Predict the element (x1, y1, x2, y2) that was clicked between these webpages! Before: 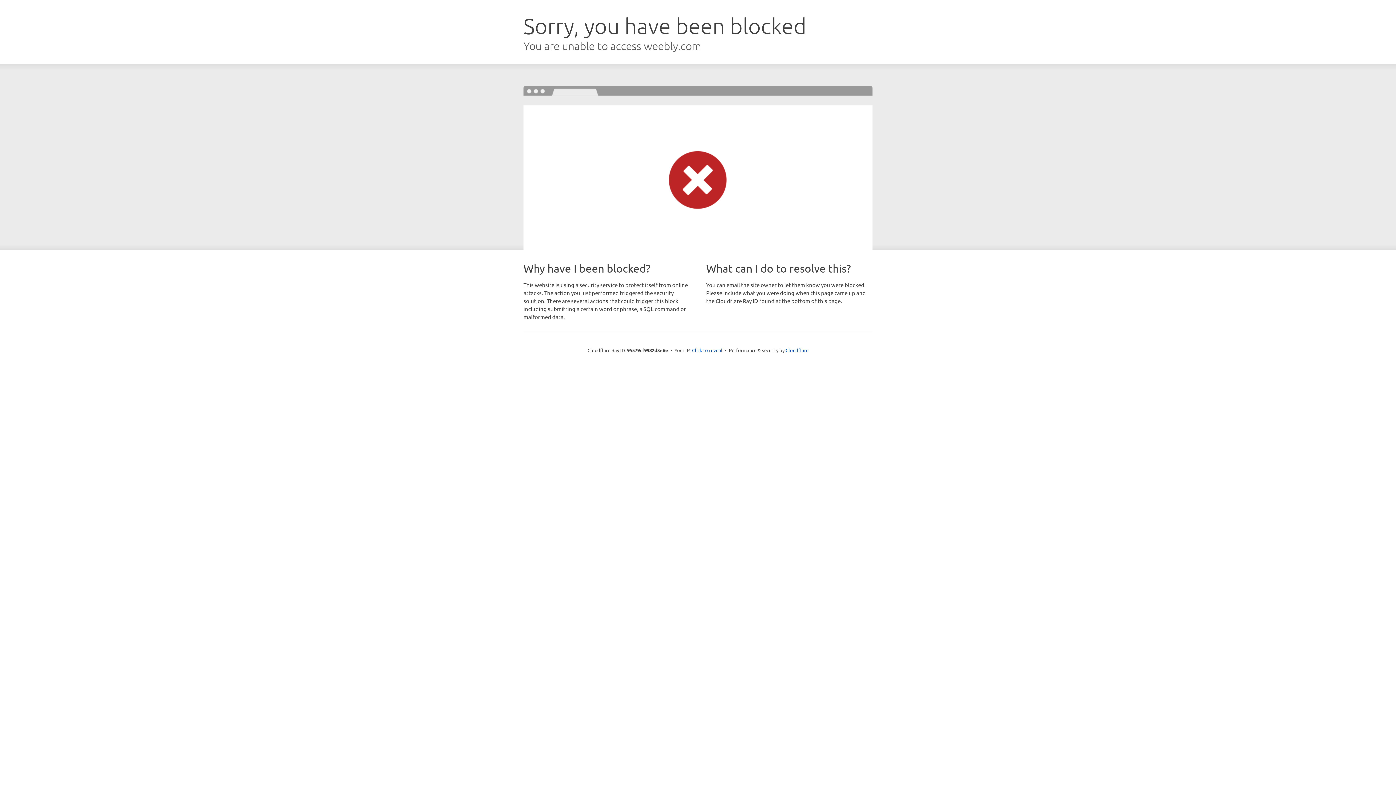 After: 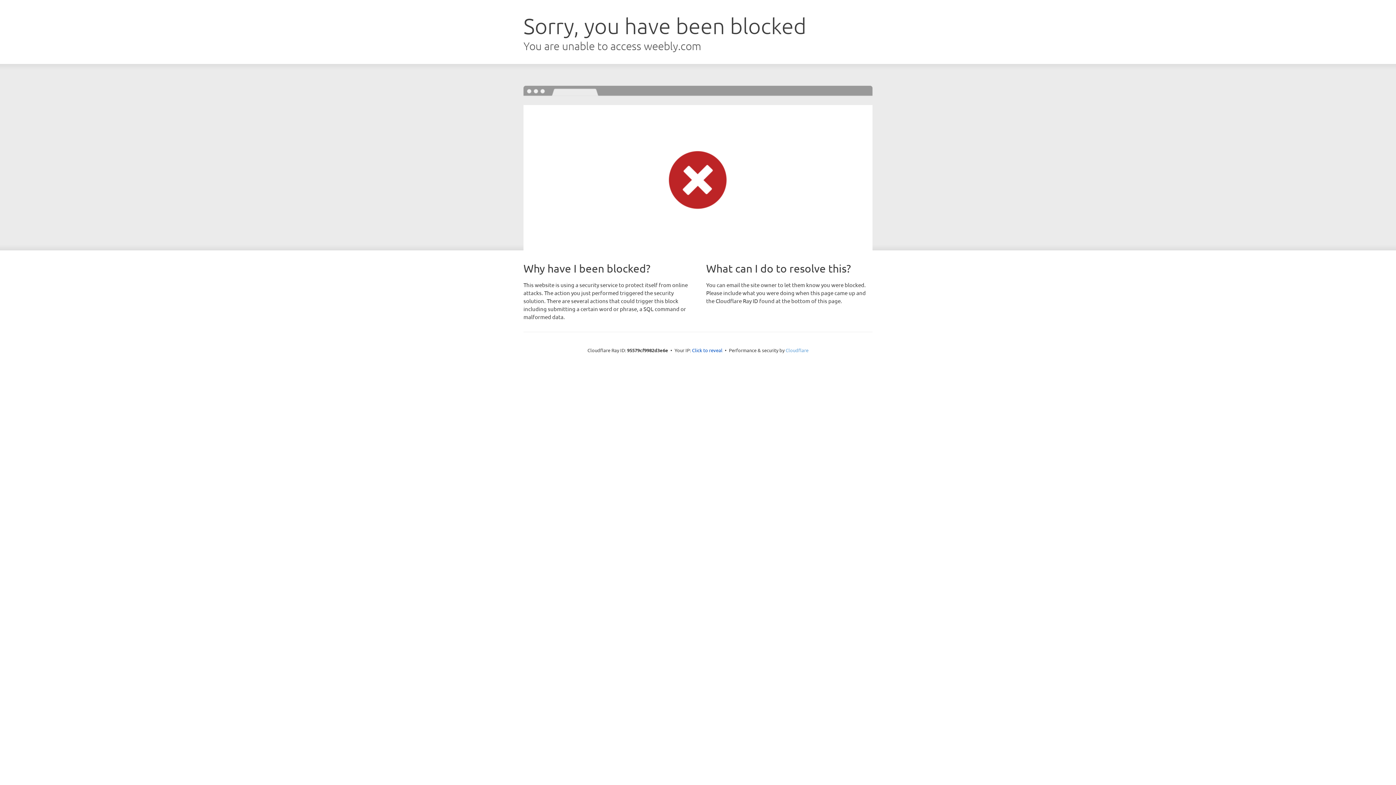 Action: bbox: (785, 347, 808, 353) label: Cloudflare